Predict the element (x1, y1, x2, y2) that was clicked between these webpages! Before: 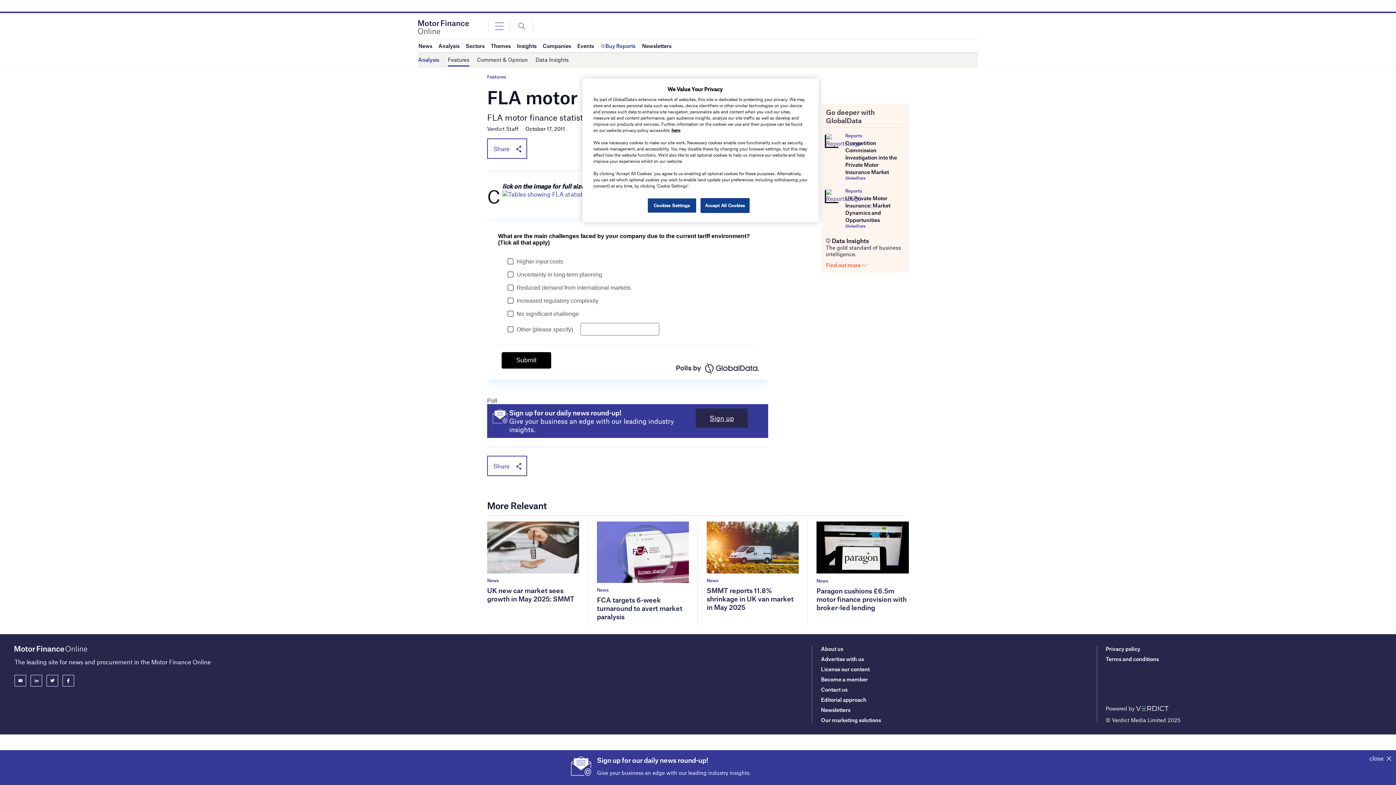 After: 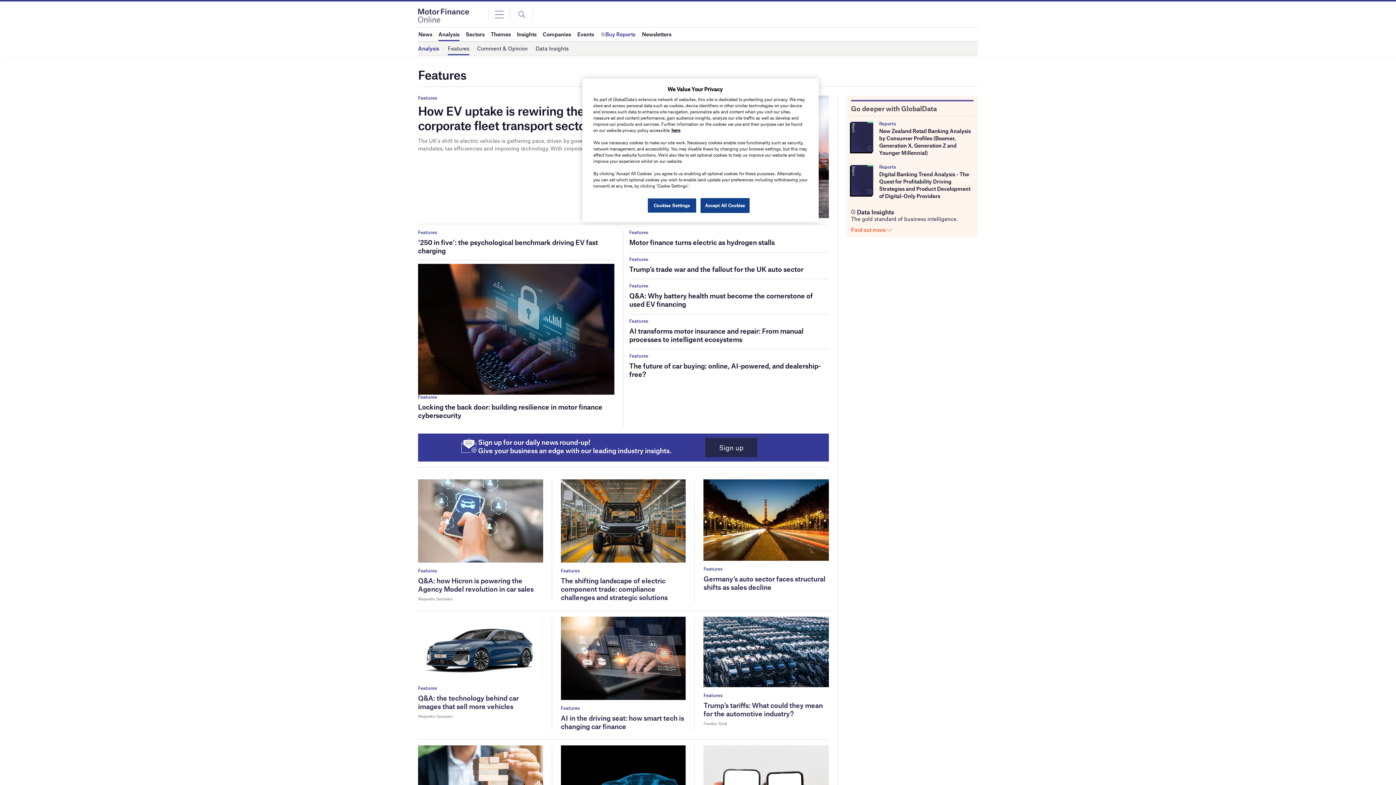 Action: bbox: (487, 74, 506, 79) label: Features